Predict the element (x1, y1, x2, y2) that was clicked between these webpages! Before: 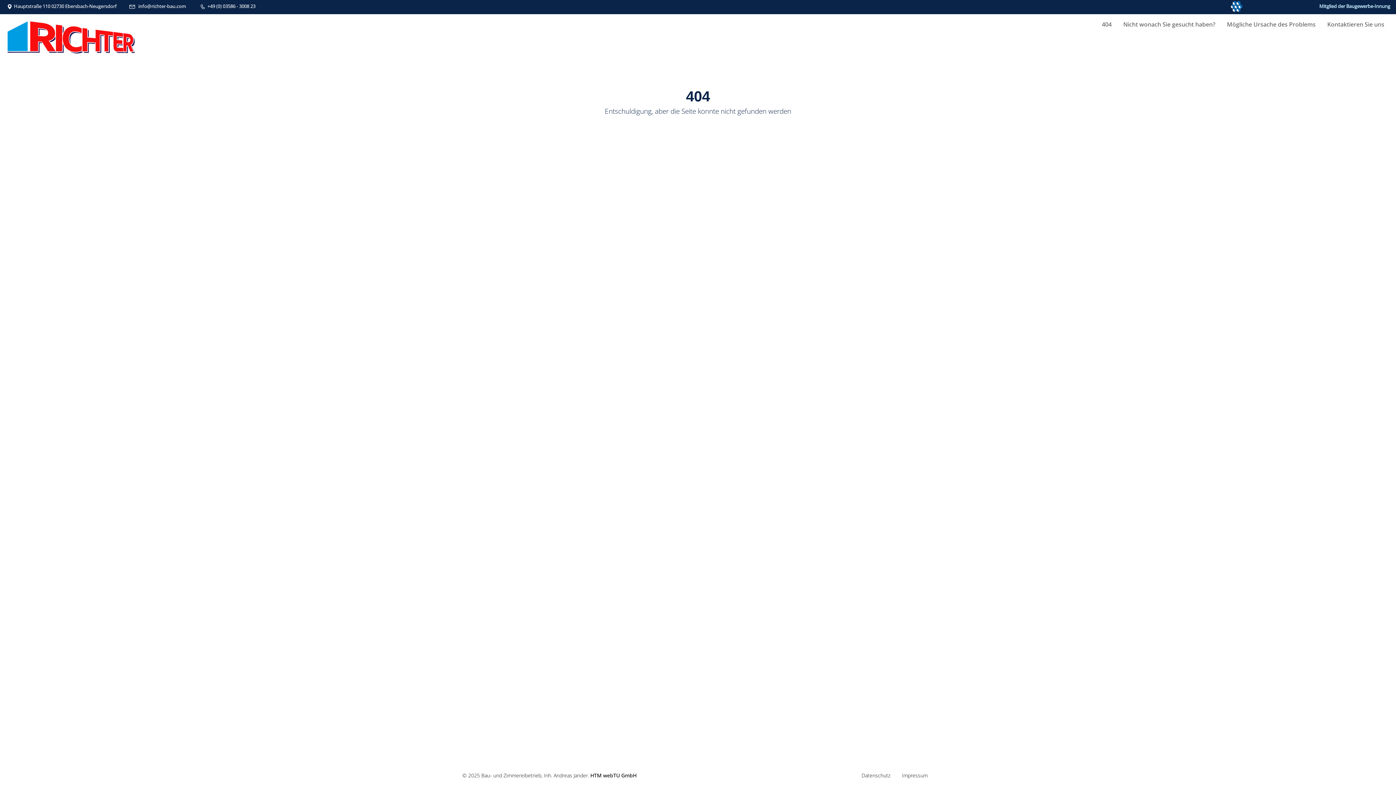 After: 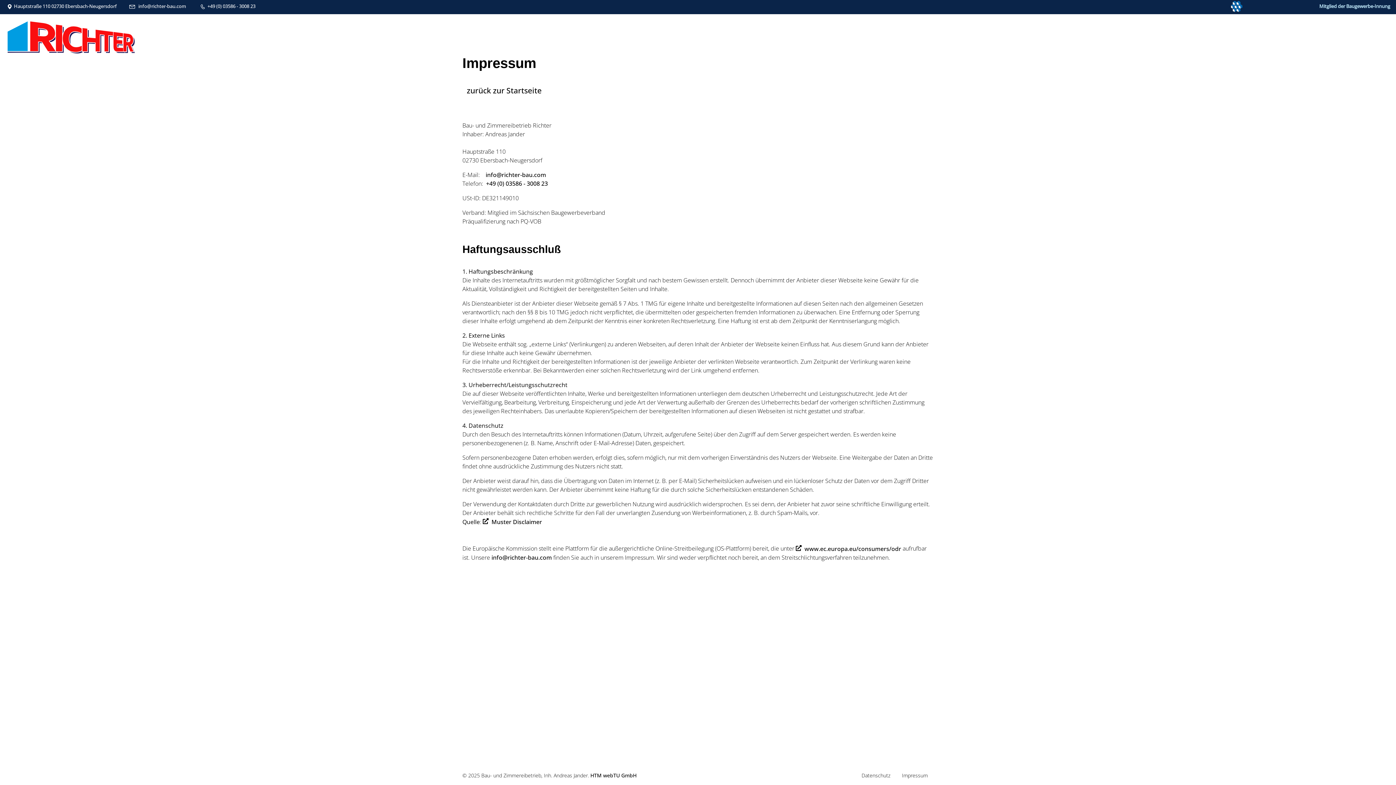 Action: label: Impressum bbox: (896, 769, 933, 782)